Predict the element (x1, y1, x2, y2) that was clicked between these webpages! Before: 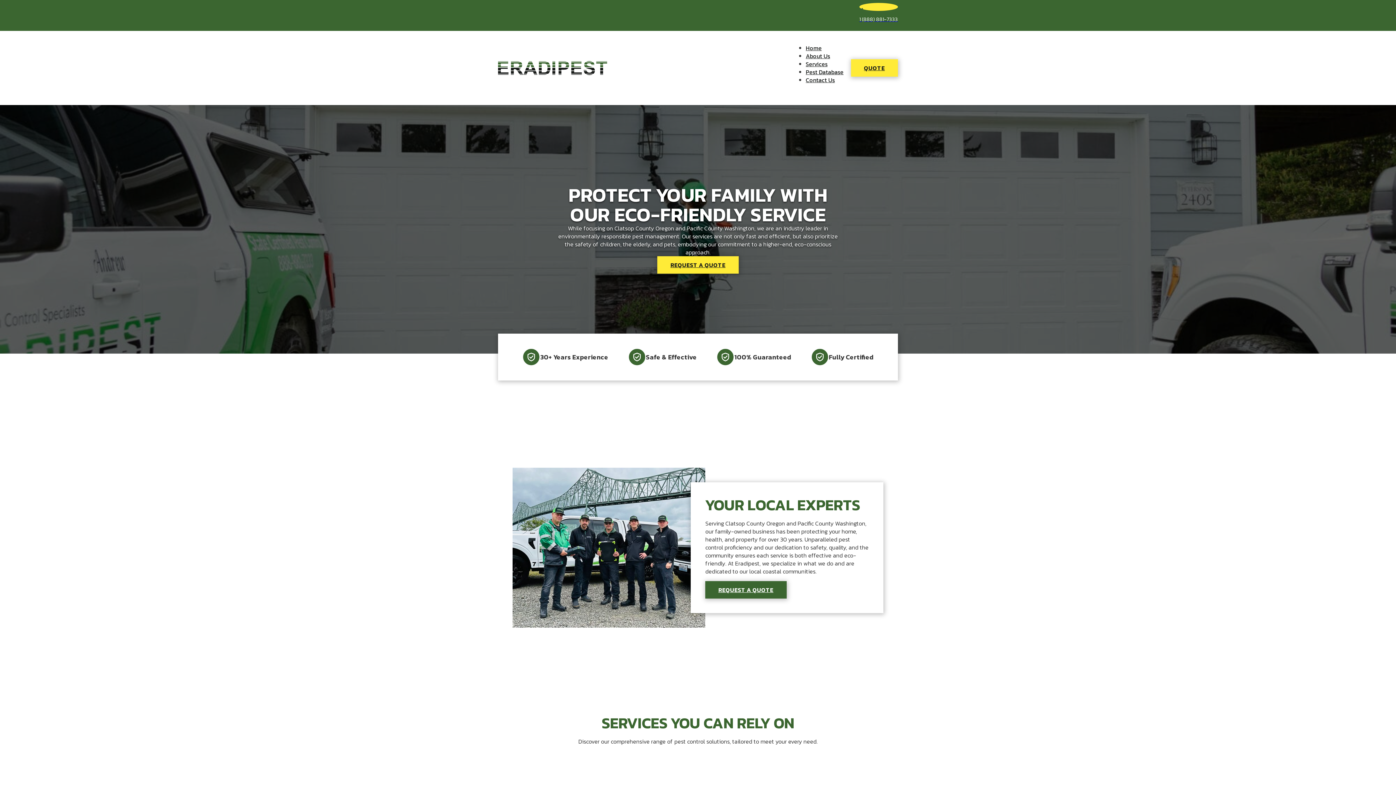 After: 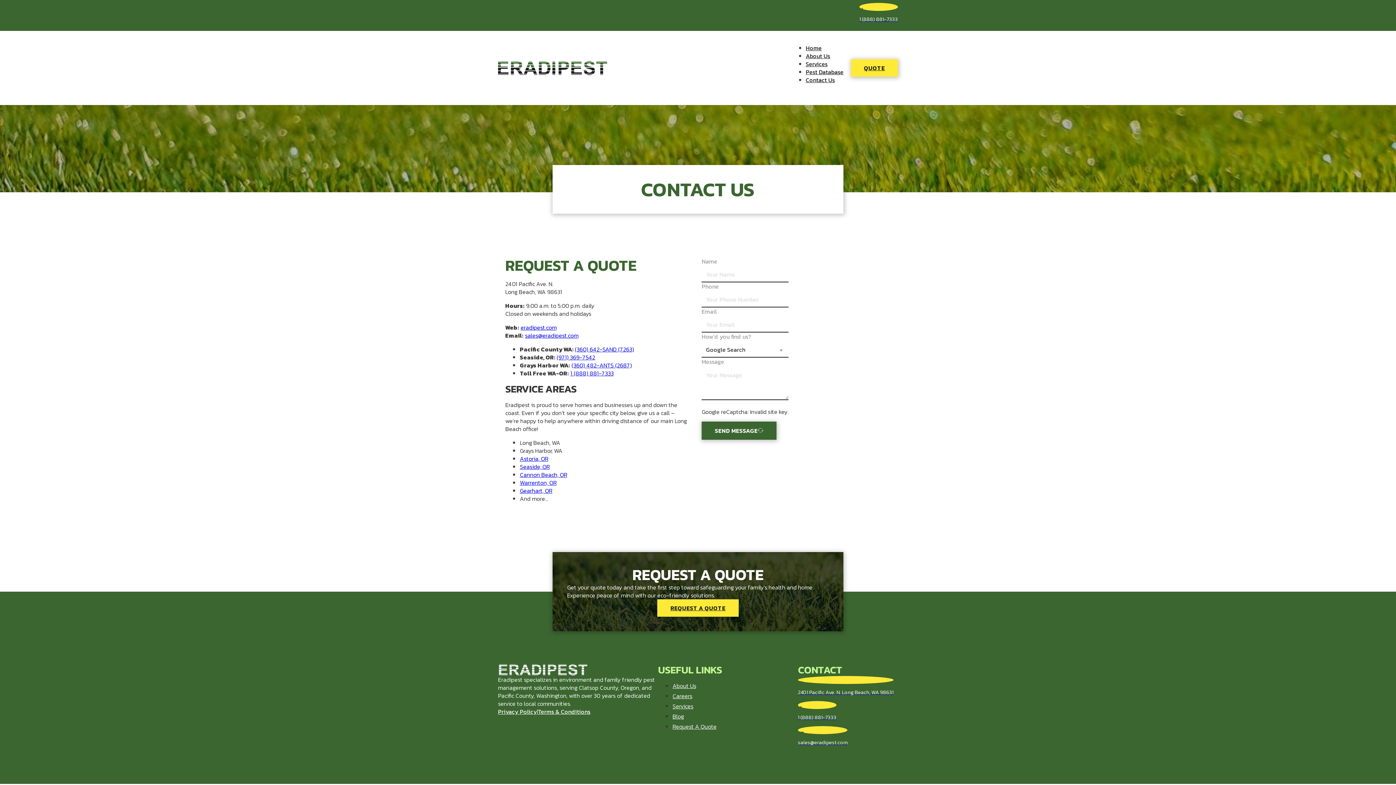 Action: bbox: (806, 73, 835, 86) label: Contact Us